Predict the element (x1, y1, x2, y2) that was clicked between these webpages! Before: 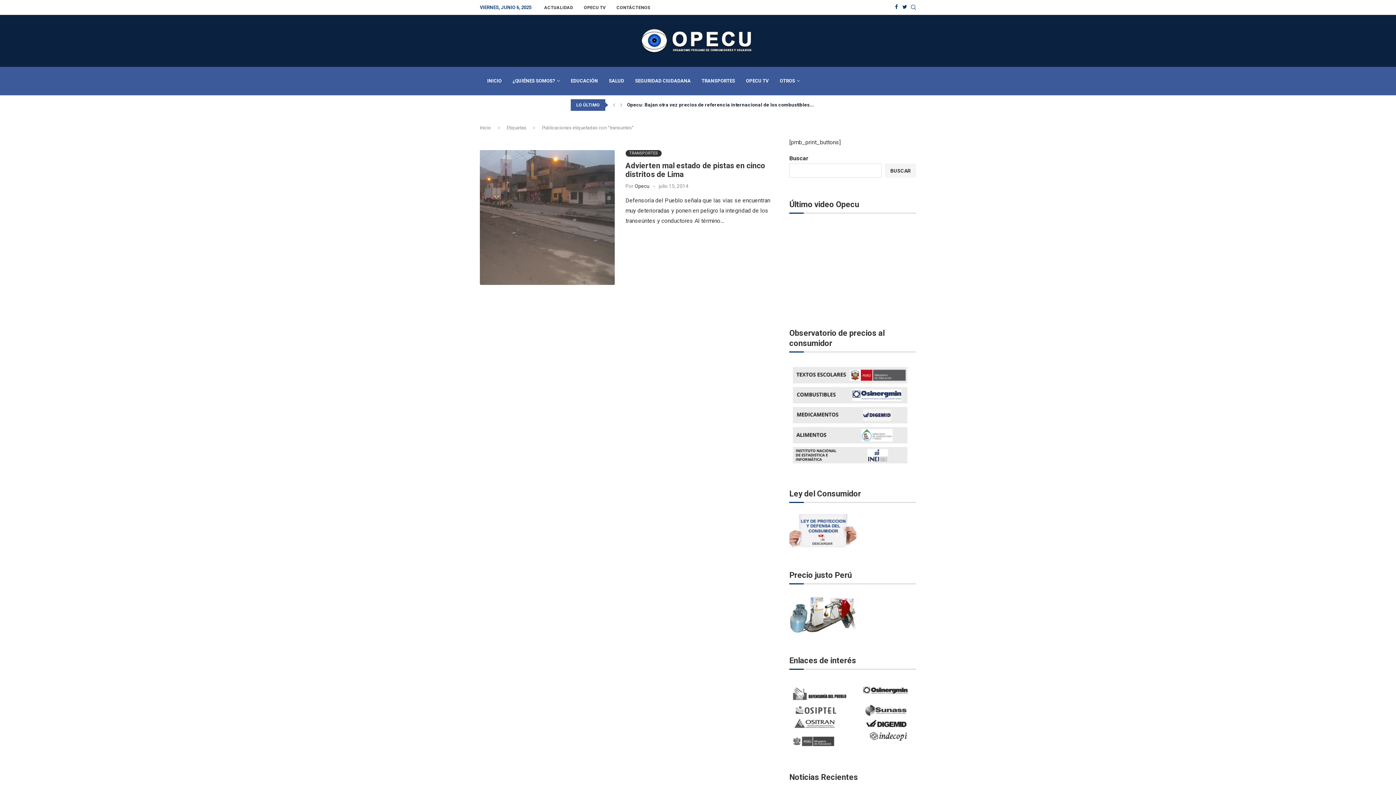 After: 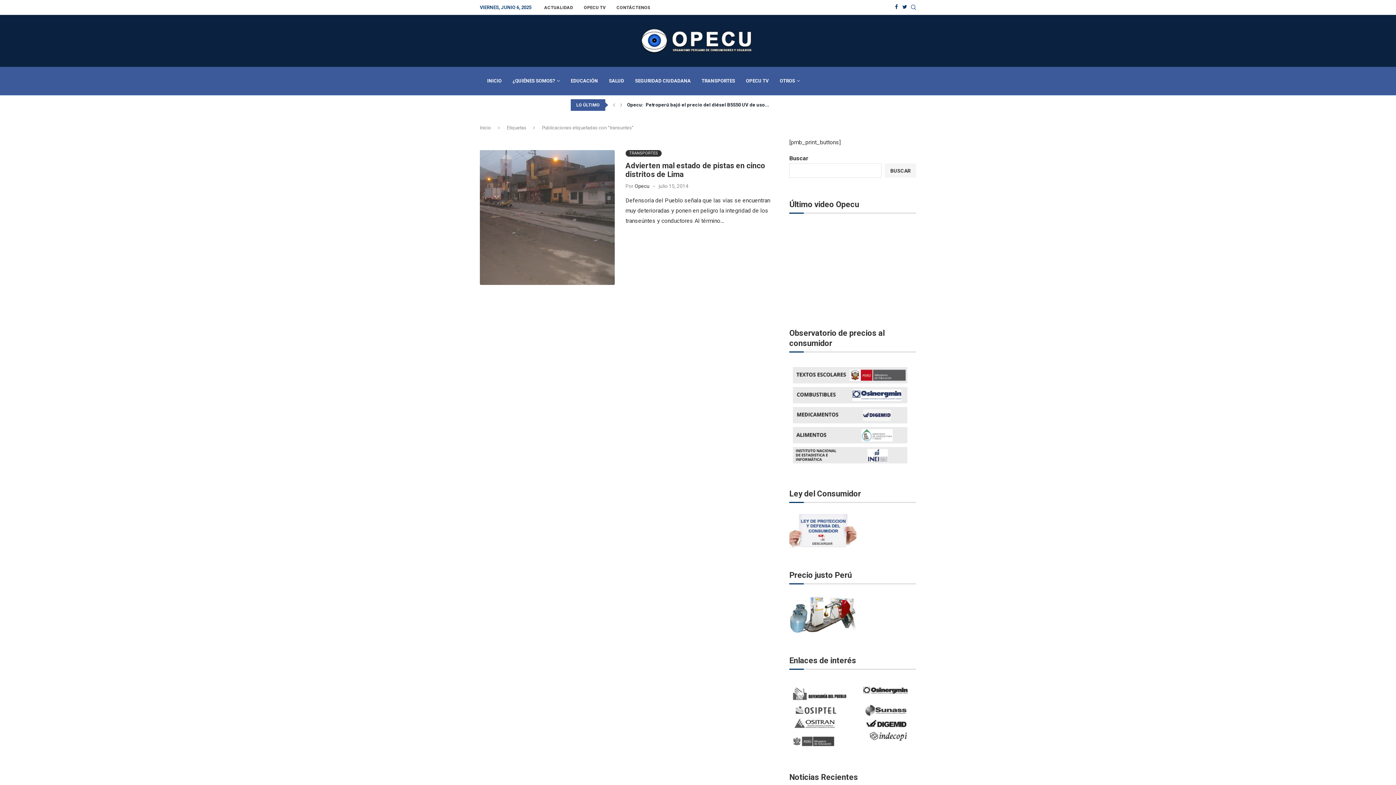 Action: bbox: (894, 4, 898, 10) label: Facebook